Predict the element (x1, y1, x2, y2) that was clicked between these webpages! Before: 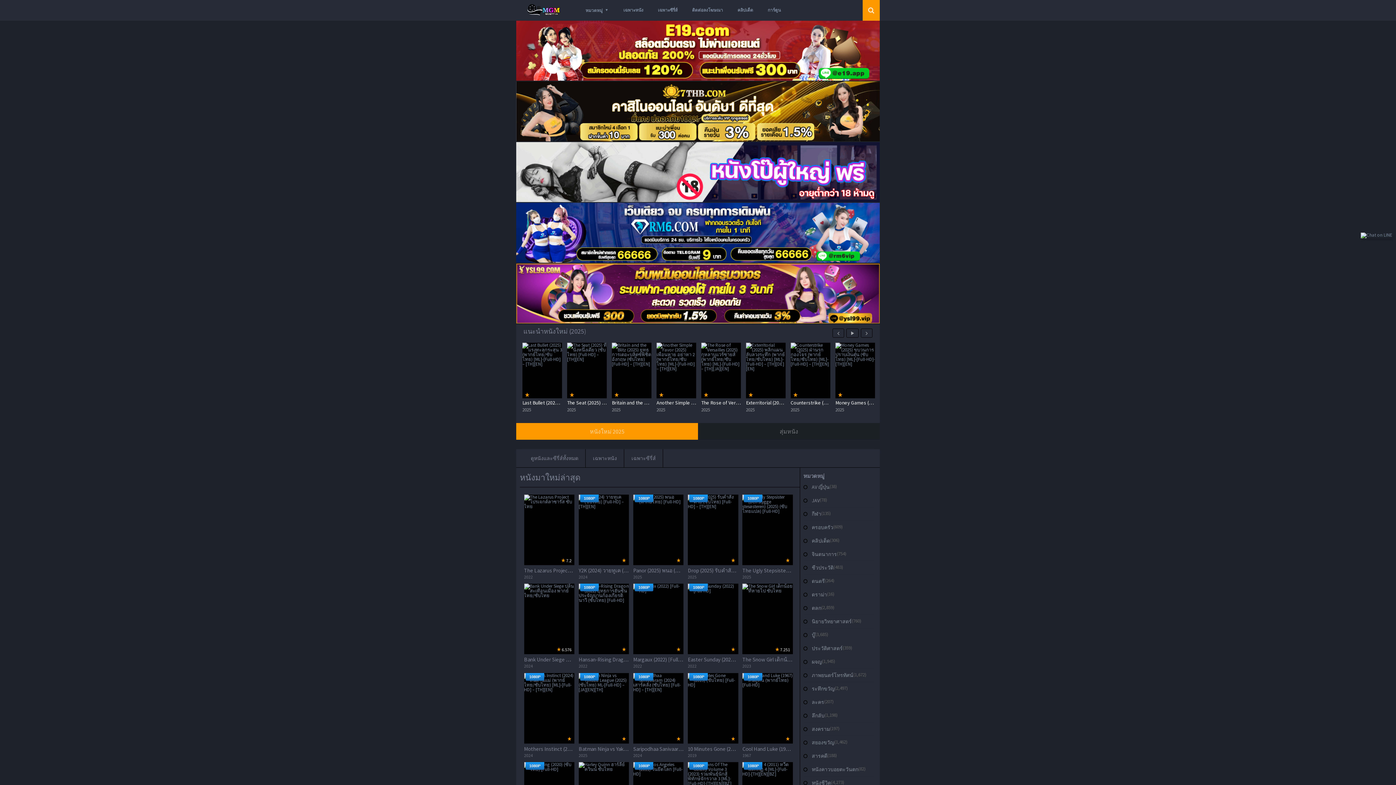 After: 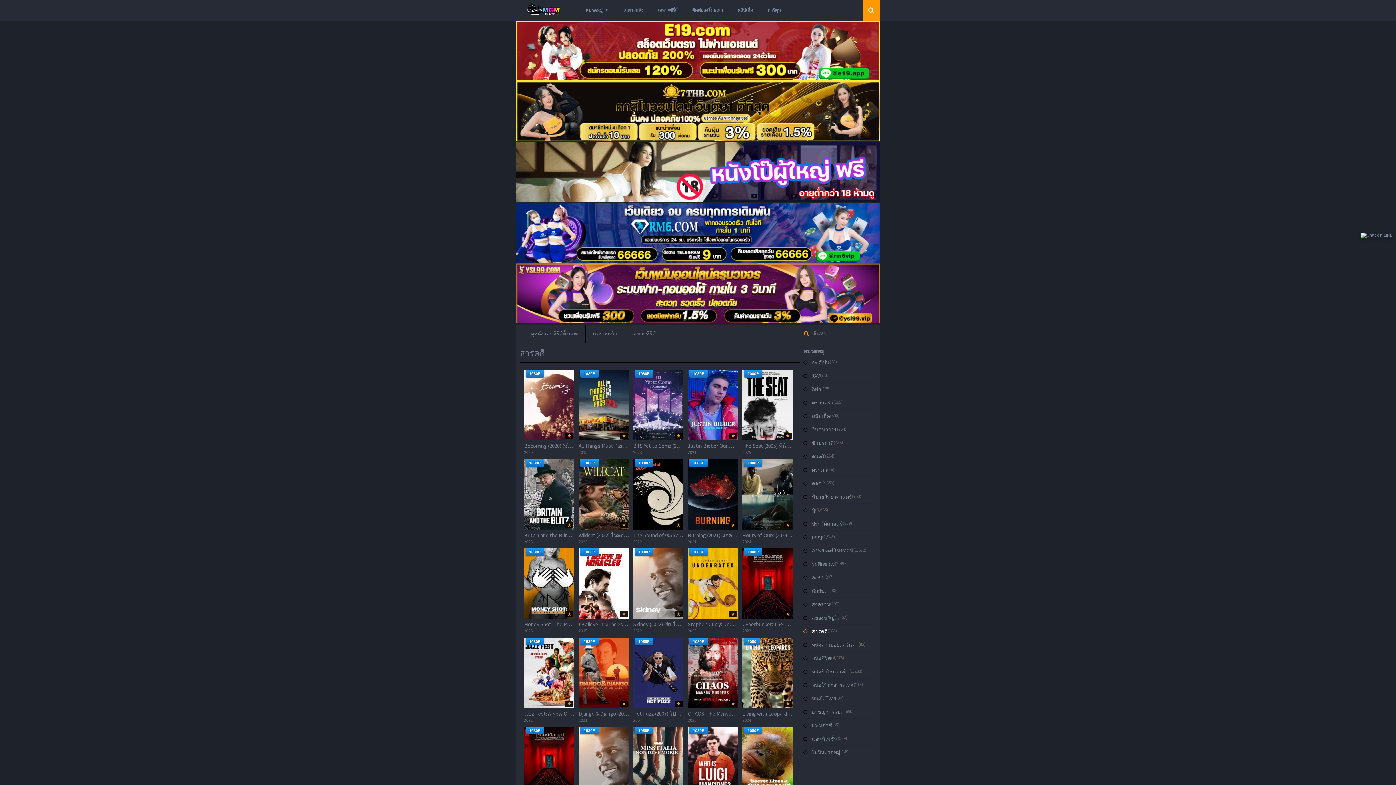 Action: bbox: (812, 753, 827, 759) label: สารคดี